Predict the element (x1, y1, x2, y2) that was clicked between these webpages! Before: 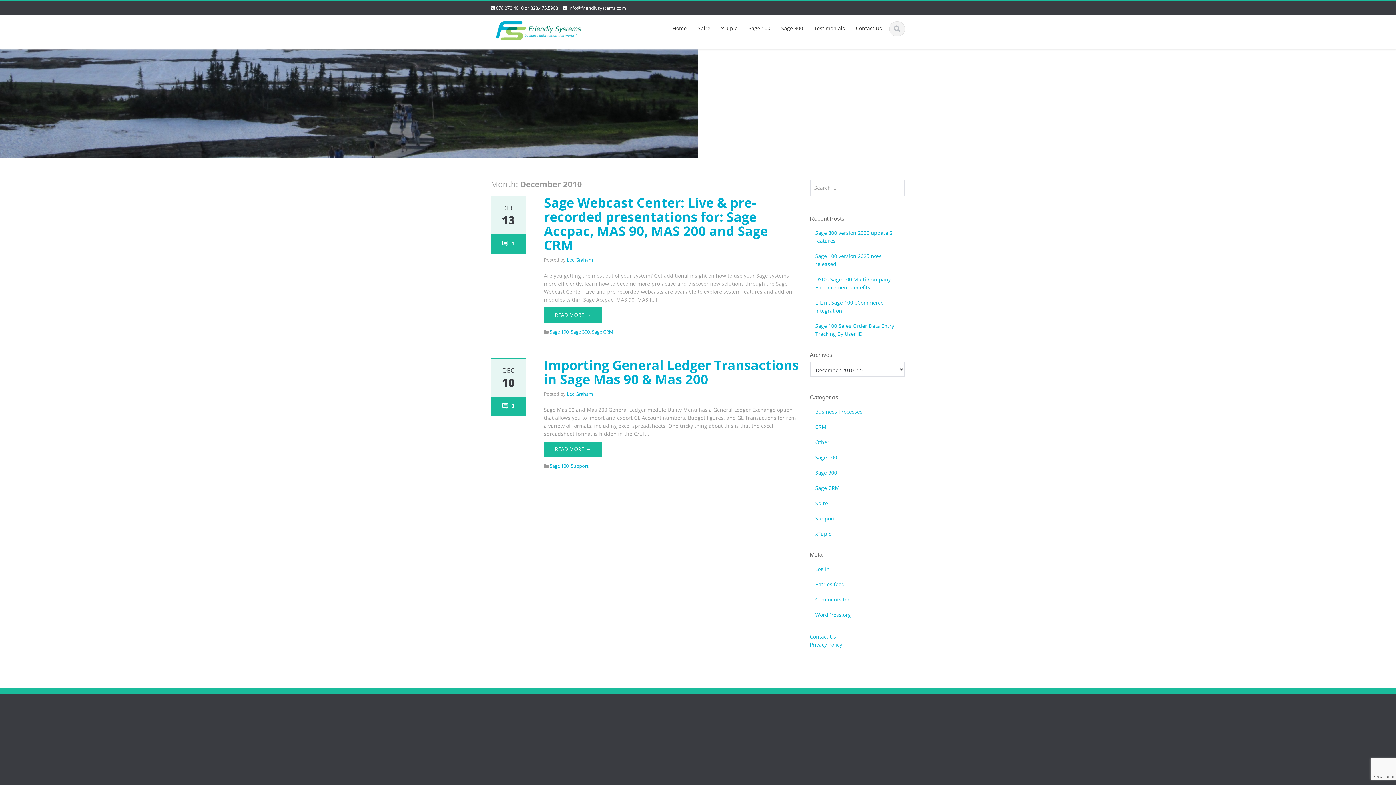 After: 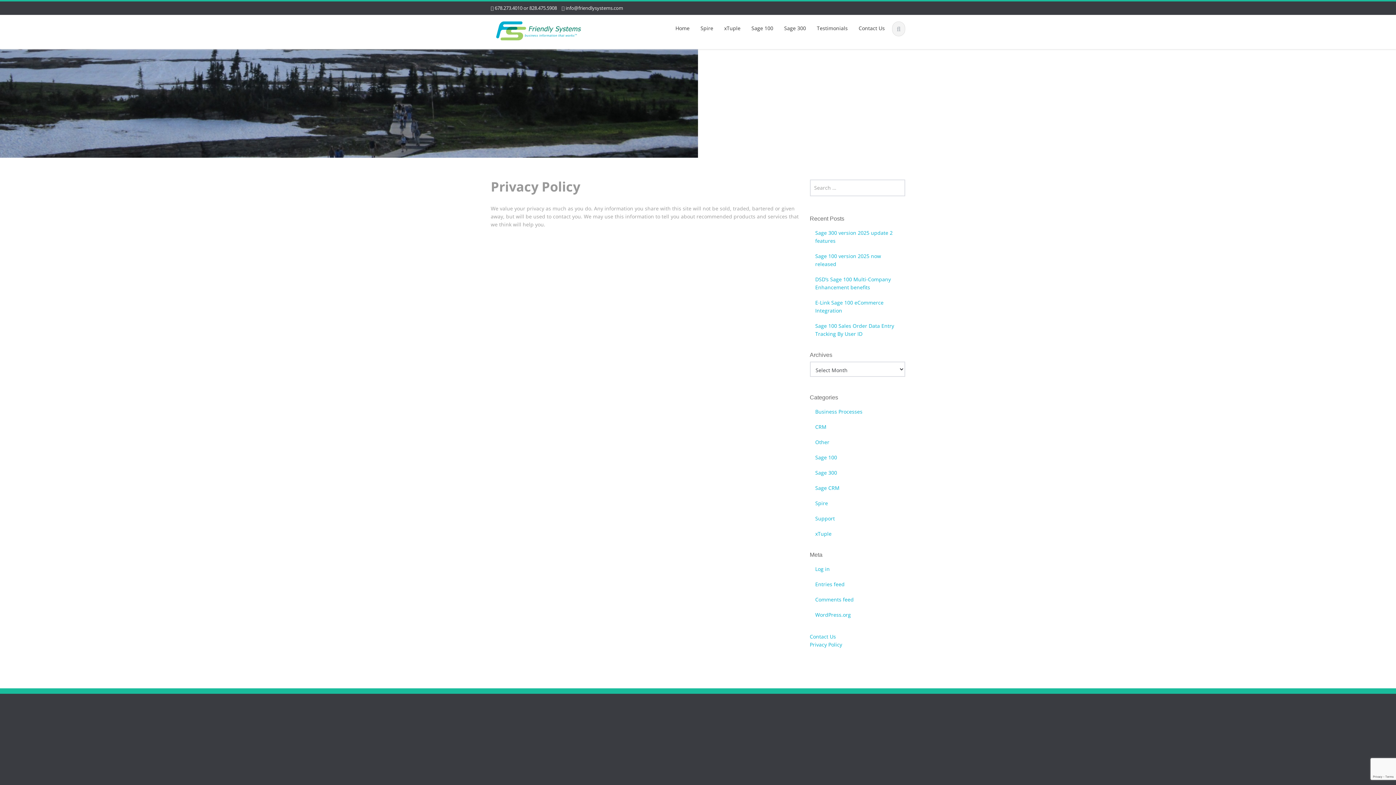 Action: label: Privacy Policy bbox: (810, 641, 842, 648)